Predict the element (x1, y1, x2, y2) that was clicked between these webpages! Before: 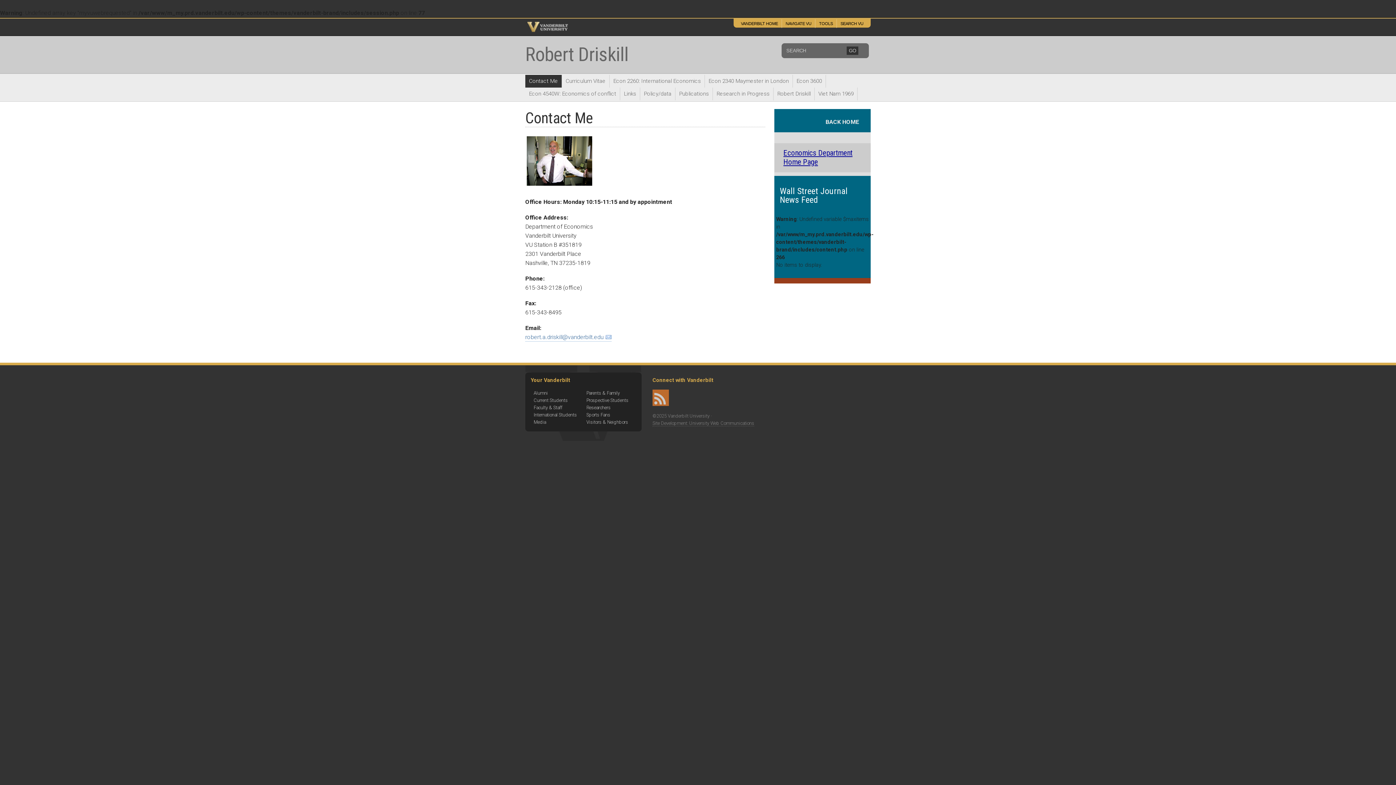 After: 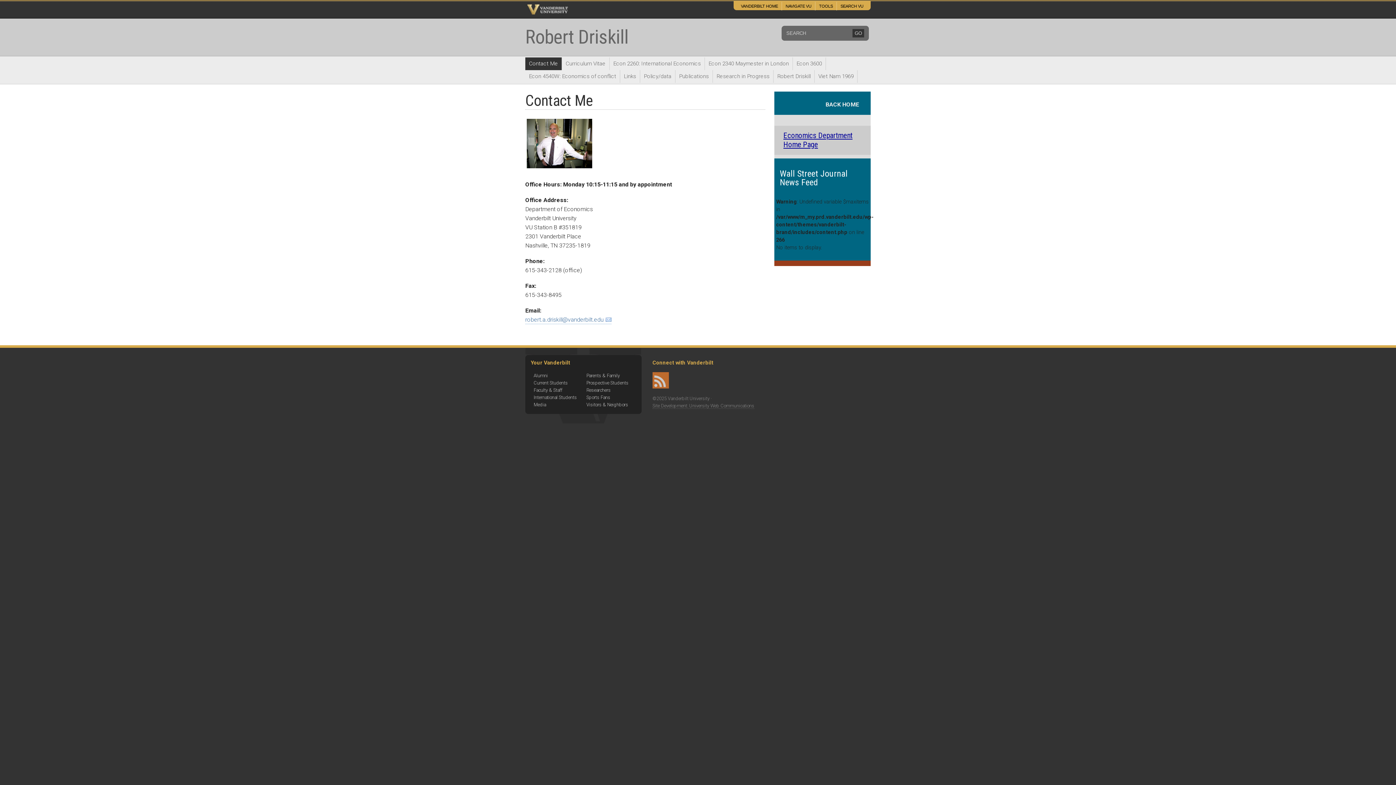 Action: label: Contact Me bbox: (525, 74, 561, 87)